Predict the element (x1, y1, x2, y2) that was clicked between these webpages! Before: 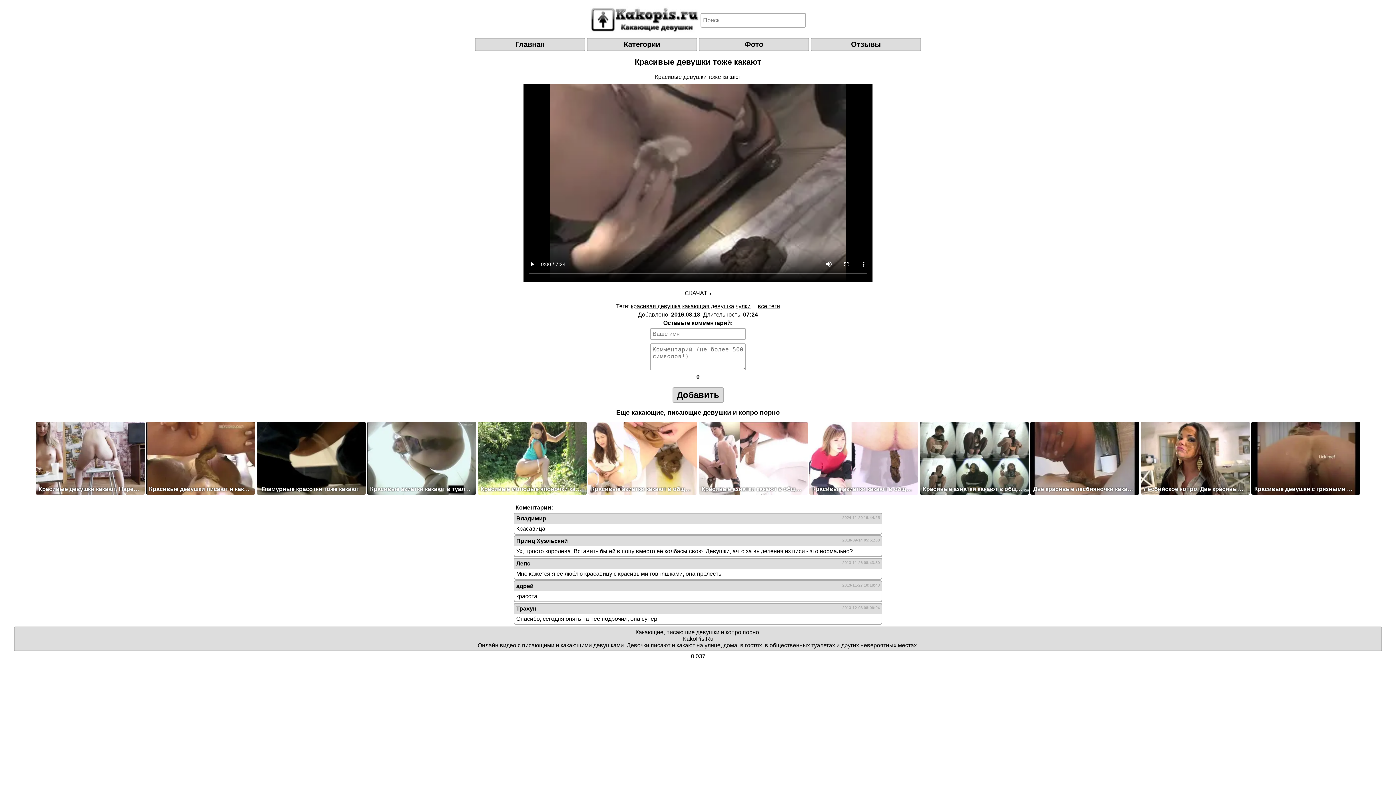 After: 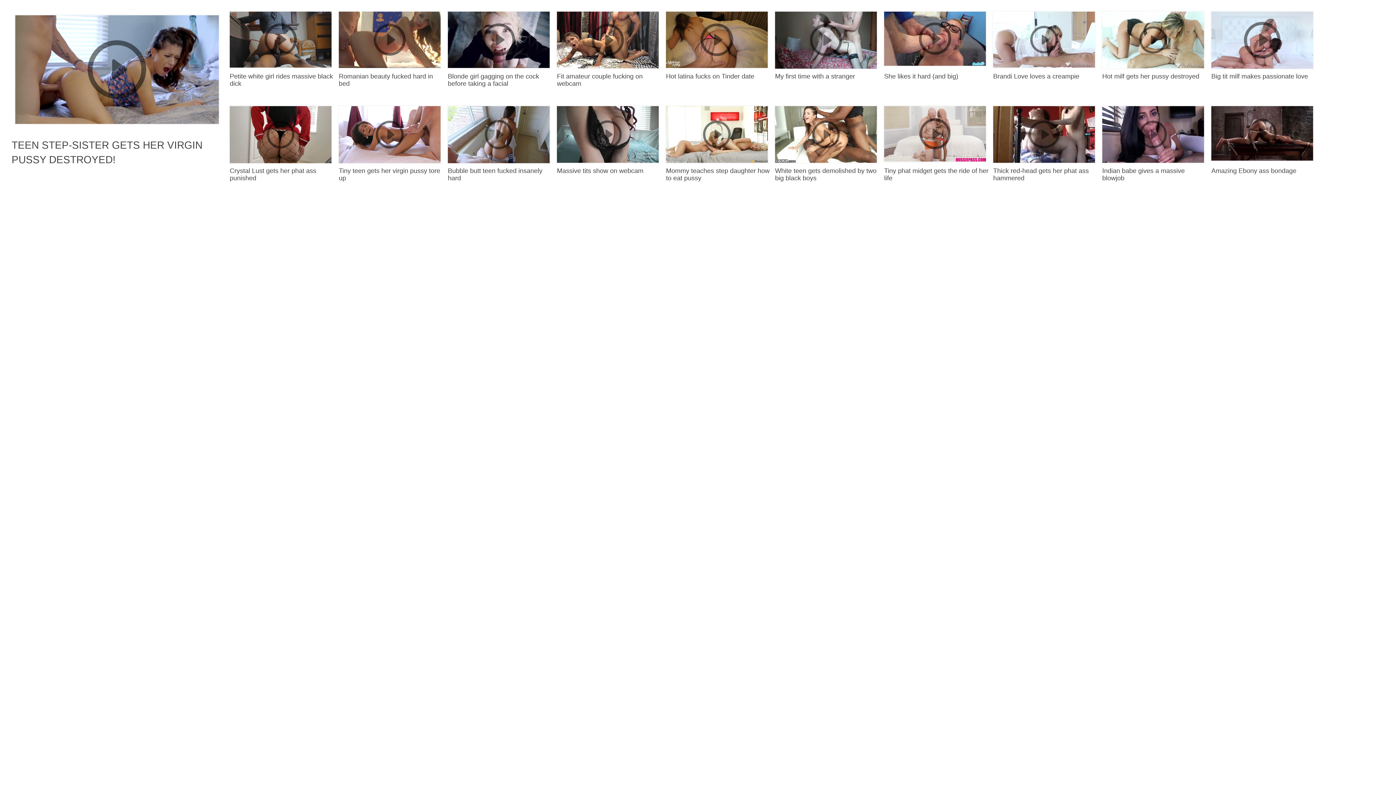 Action: bbox: (920, 489, 1029, 496) label: Красивые азиатки какают в общественных туалетах